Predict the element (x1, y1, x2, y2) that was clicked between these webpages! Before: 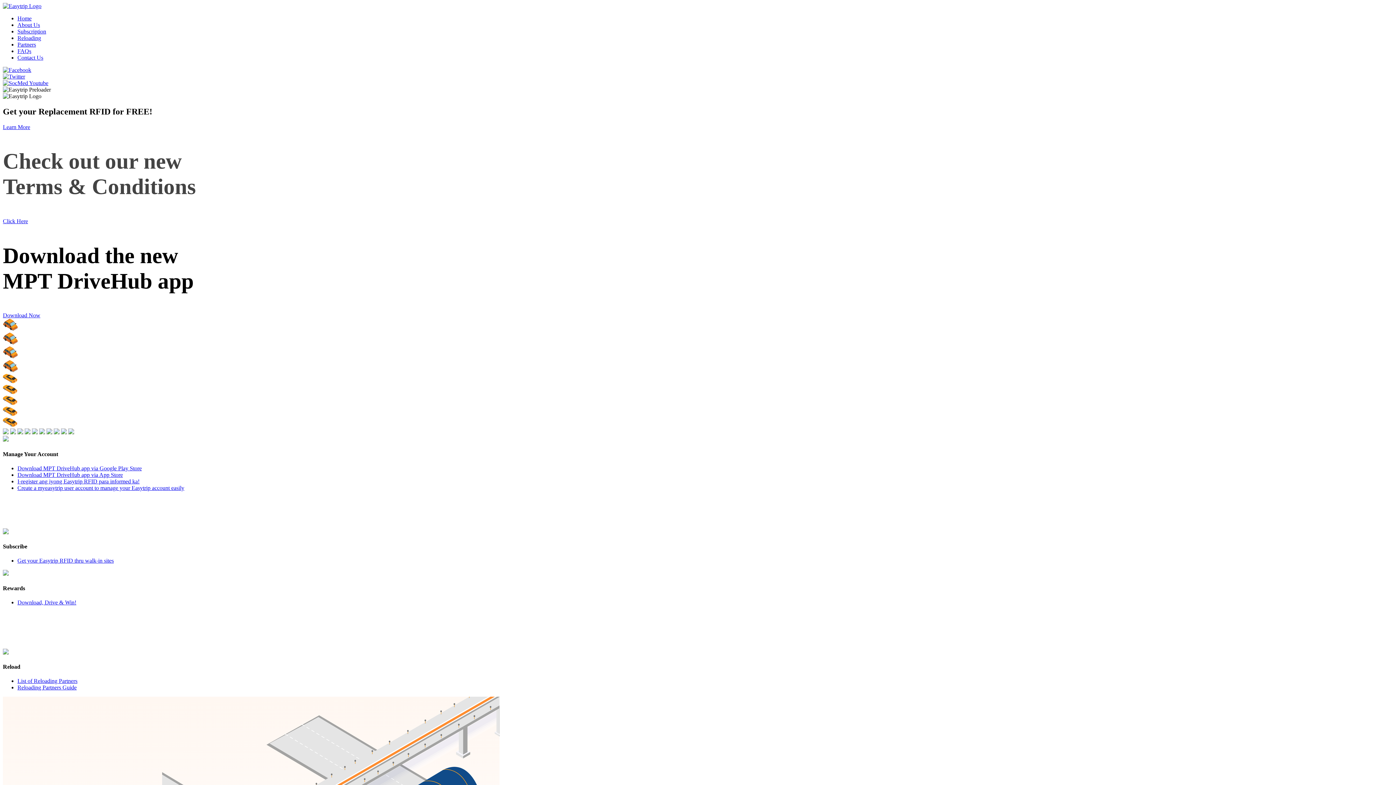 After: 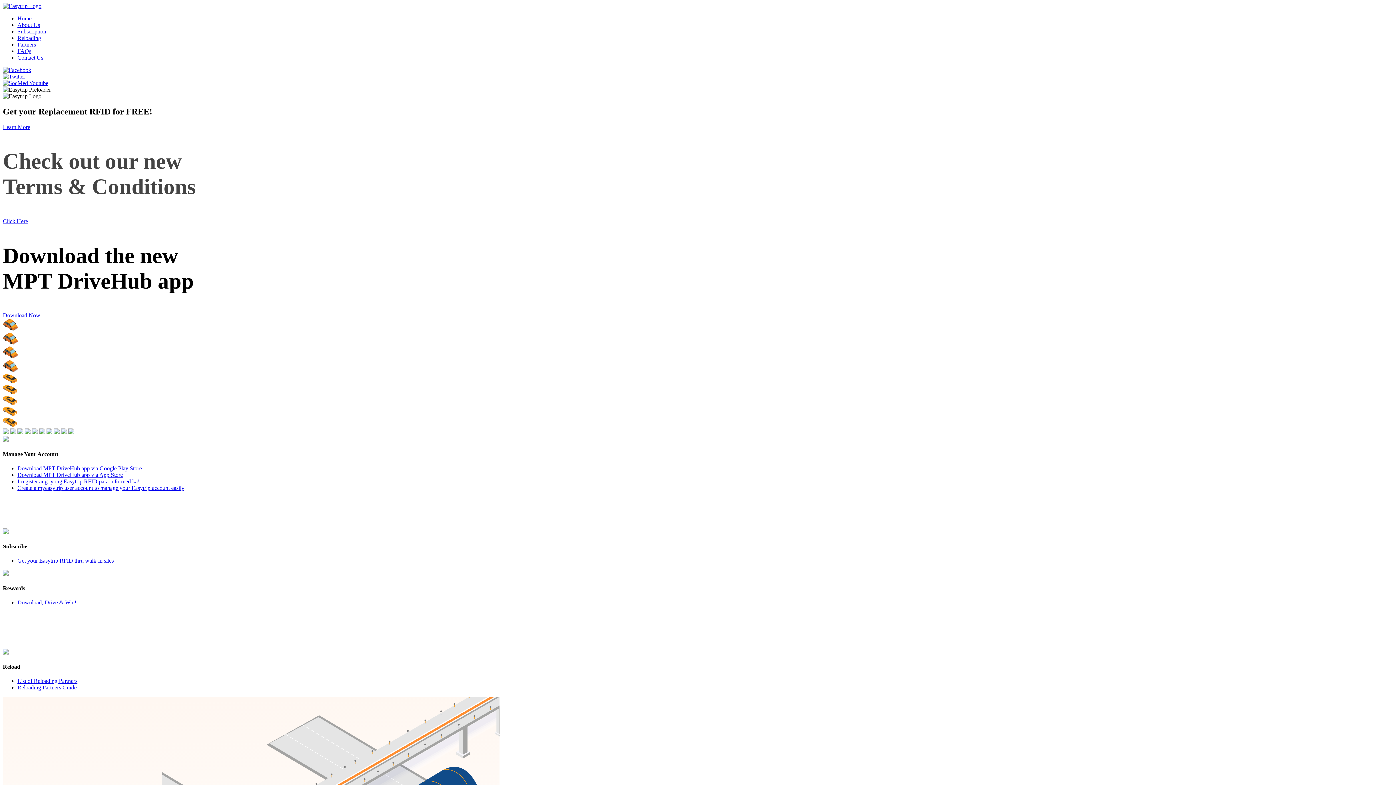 Action: bbox: (17, 678, 77, 684) label: List of Reloading Partners